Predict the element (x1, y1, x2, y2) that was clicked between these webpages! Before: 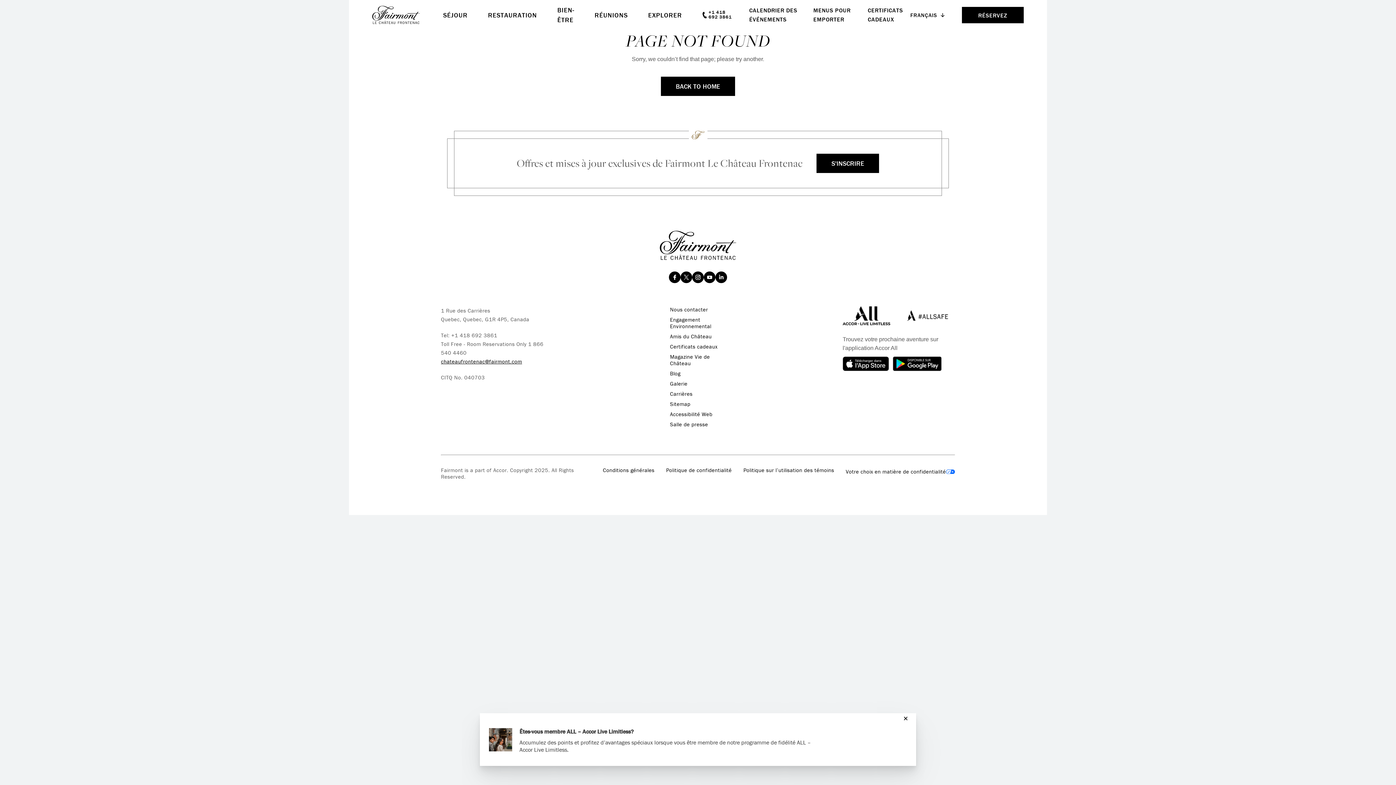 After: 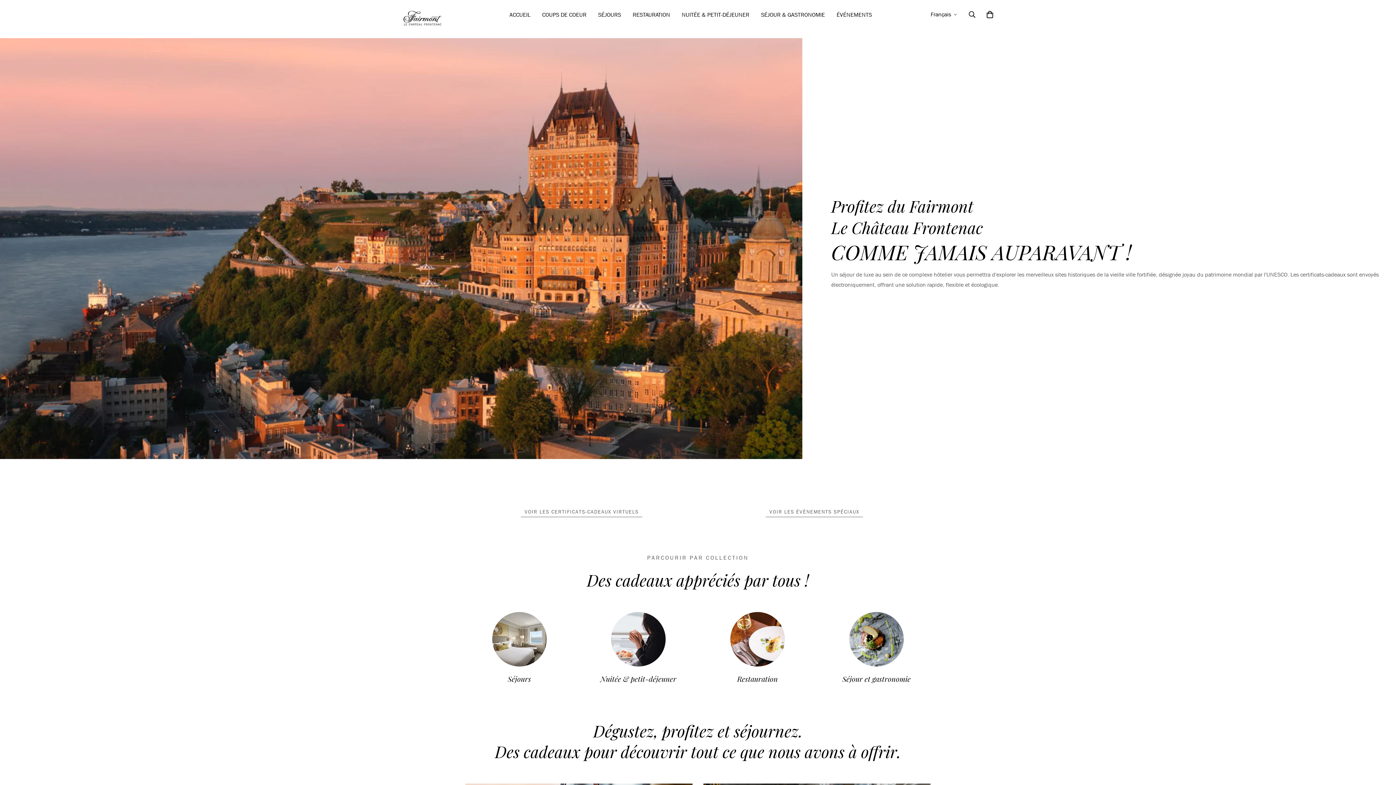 Action: bbox: (670, 343, 717, 350) label: Certificats cadeaux